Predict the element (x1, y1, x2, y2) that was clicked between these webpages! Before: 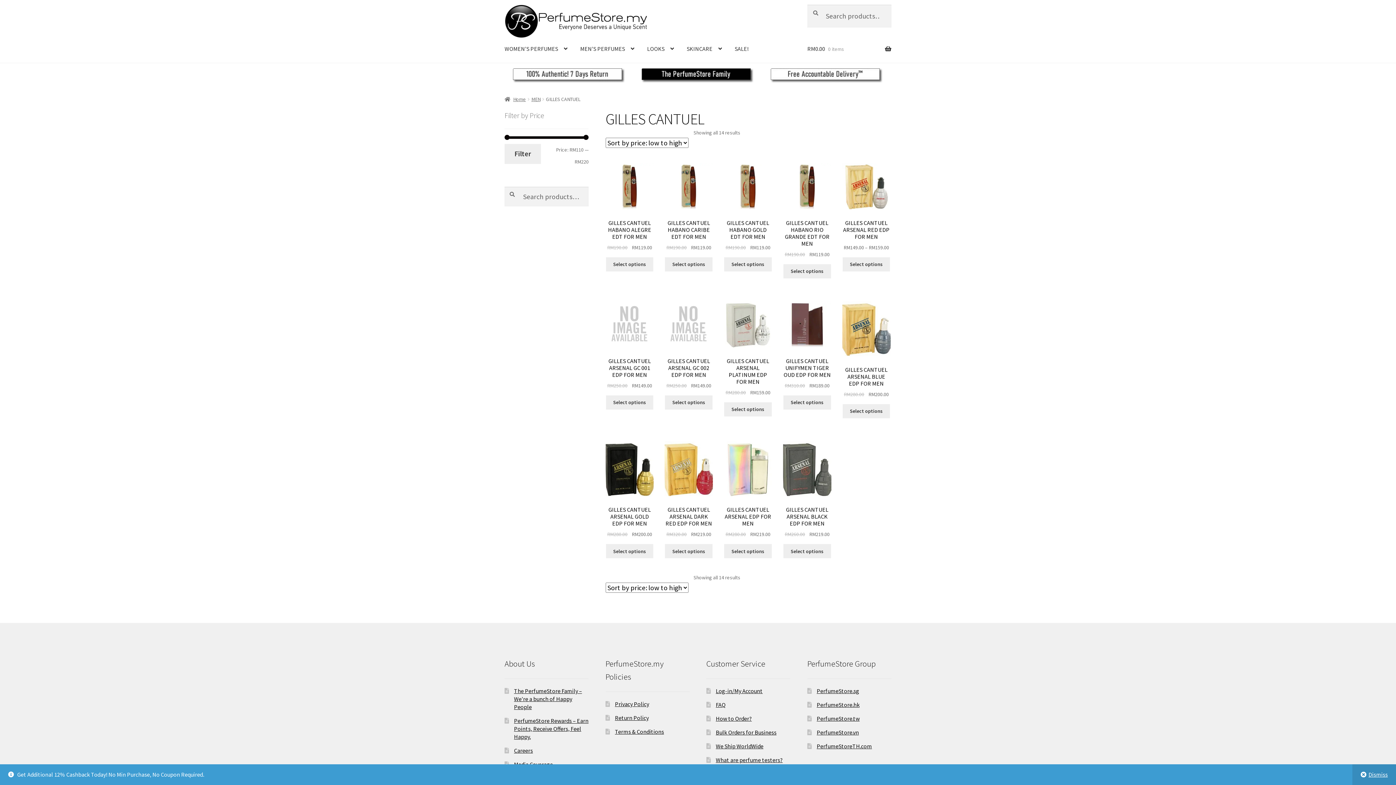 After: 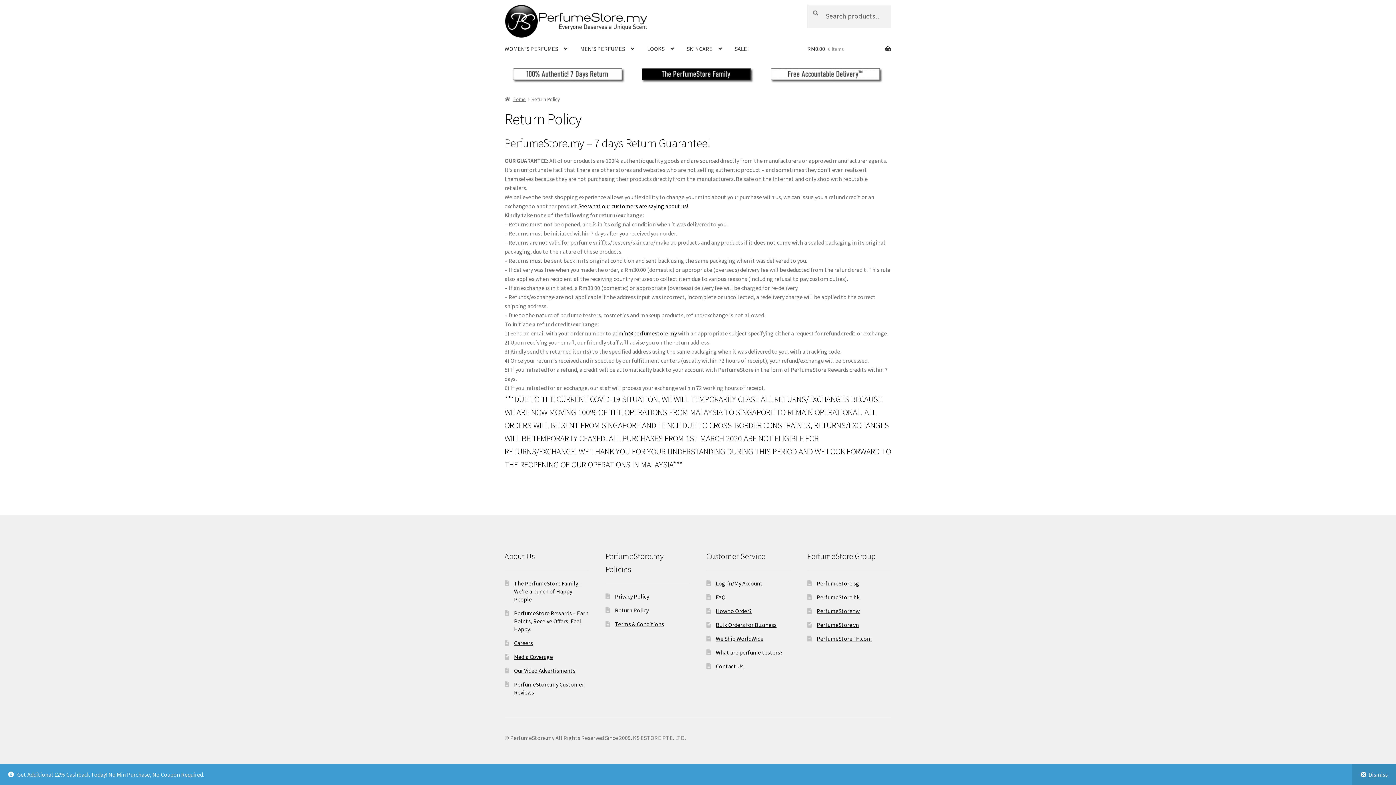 Action: bbox: (504, 68, 633, 82)